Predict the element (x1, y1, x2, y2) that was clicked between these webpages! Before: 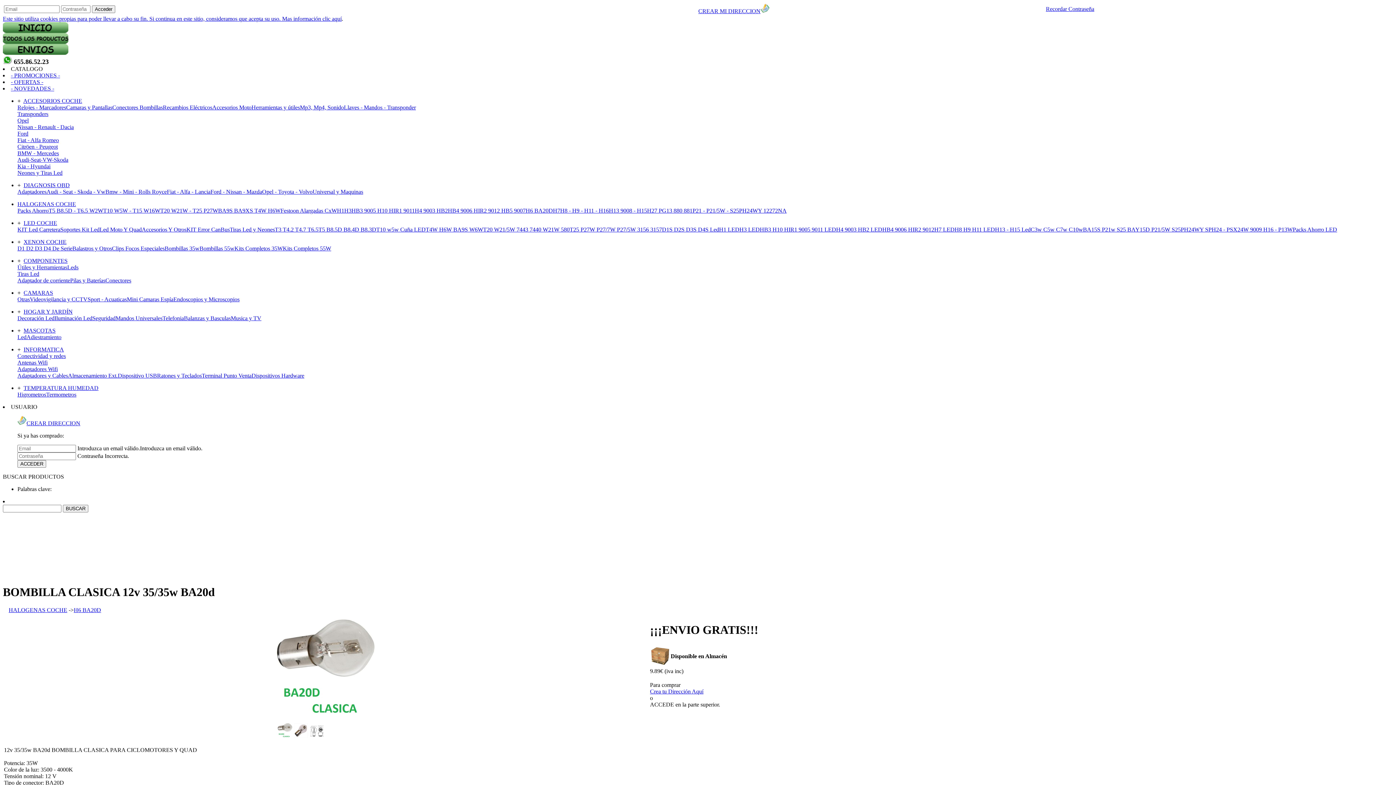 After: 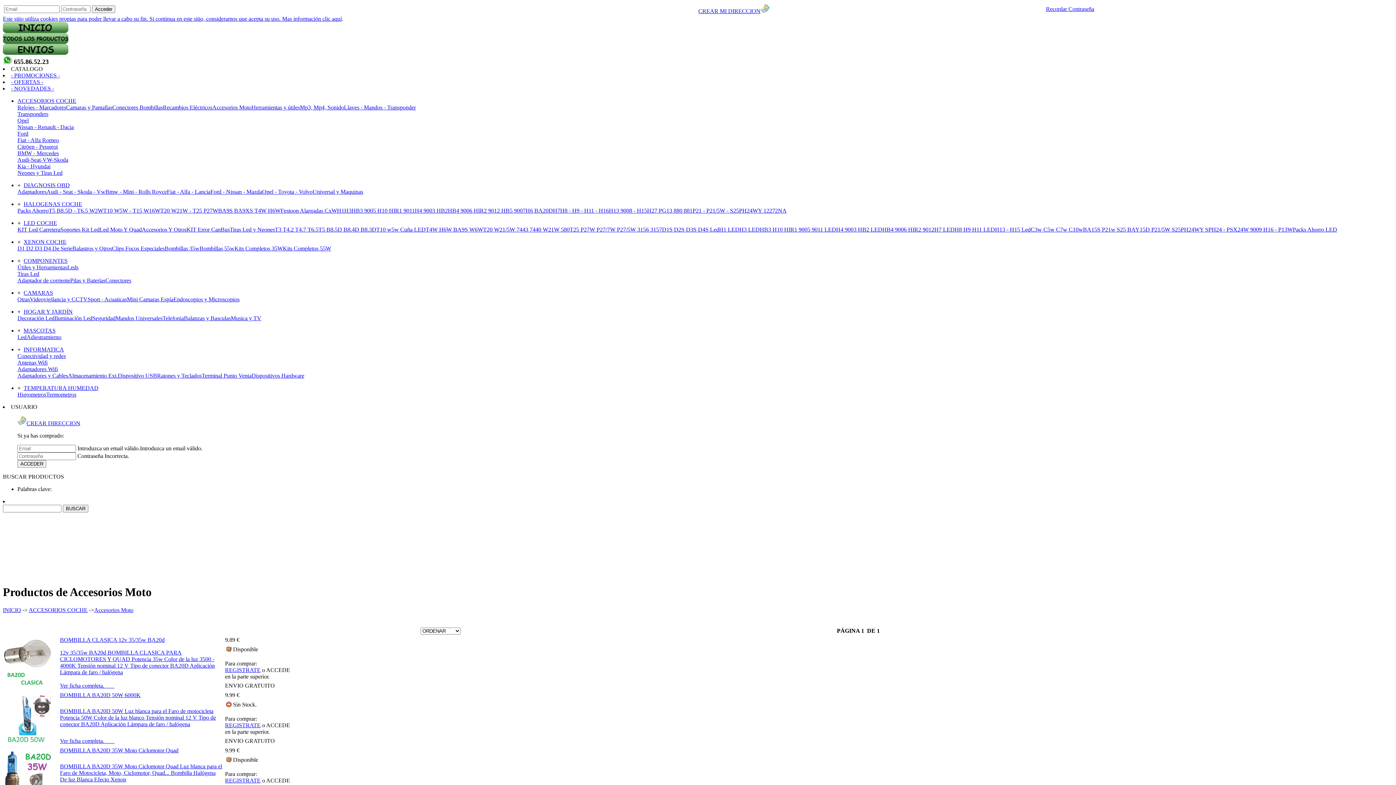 Action: label: Accesorios Moto bbox: (212, 104, 251, 110)